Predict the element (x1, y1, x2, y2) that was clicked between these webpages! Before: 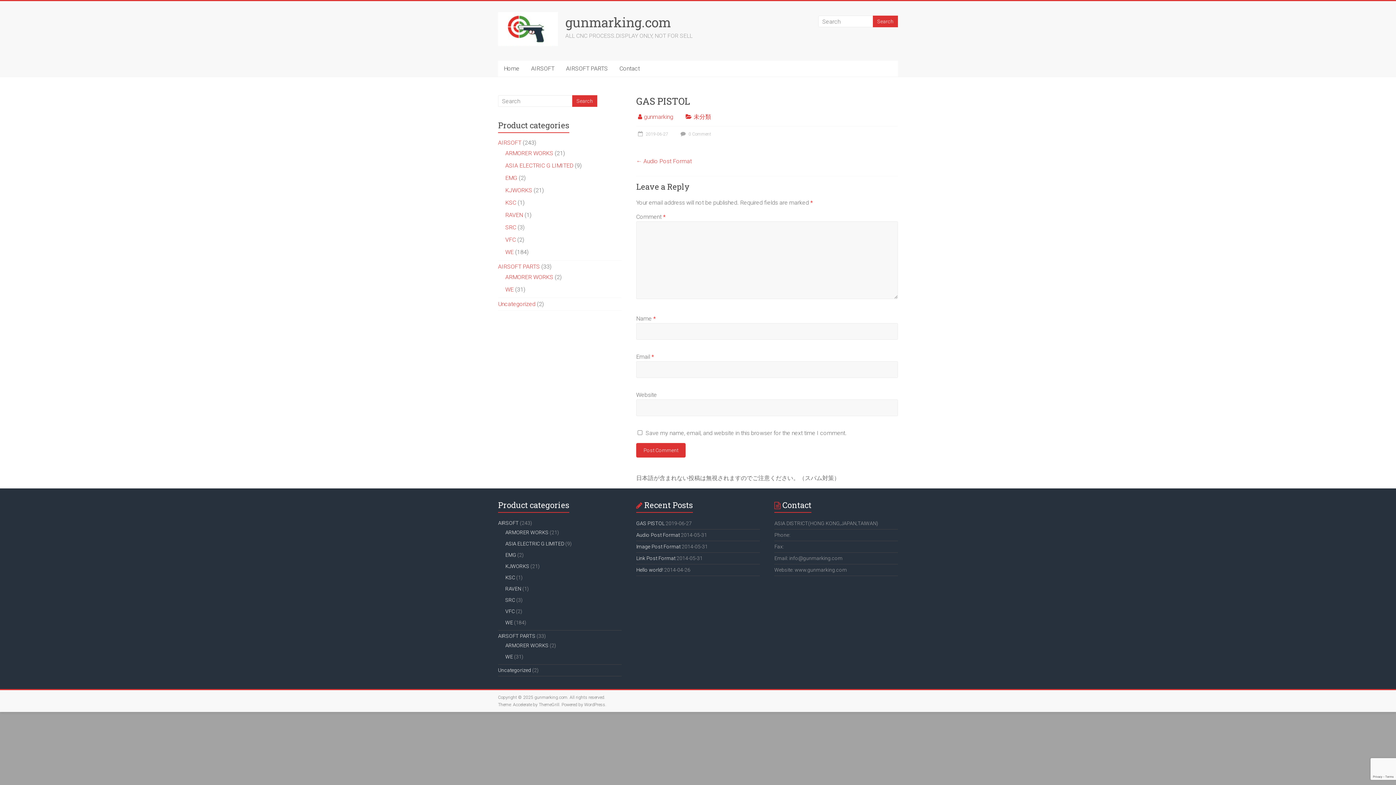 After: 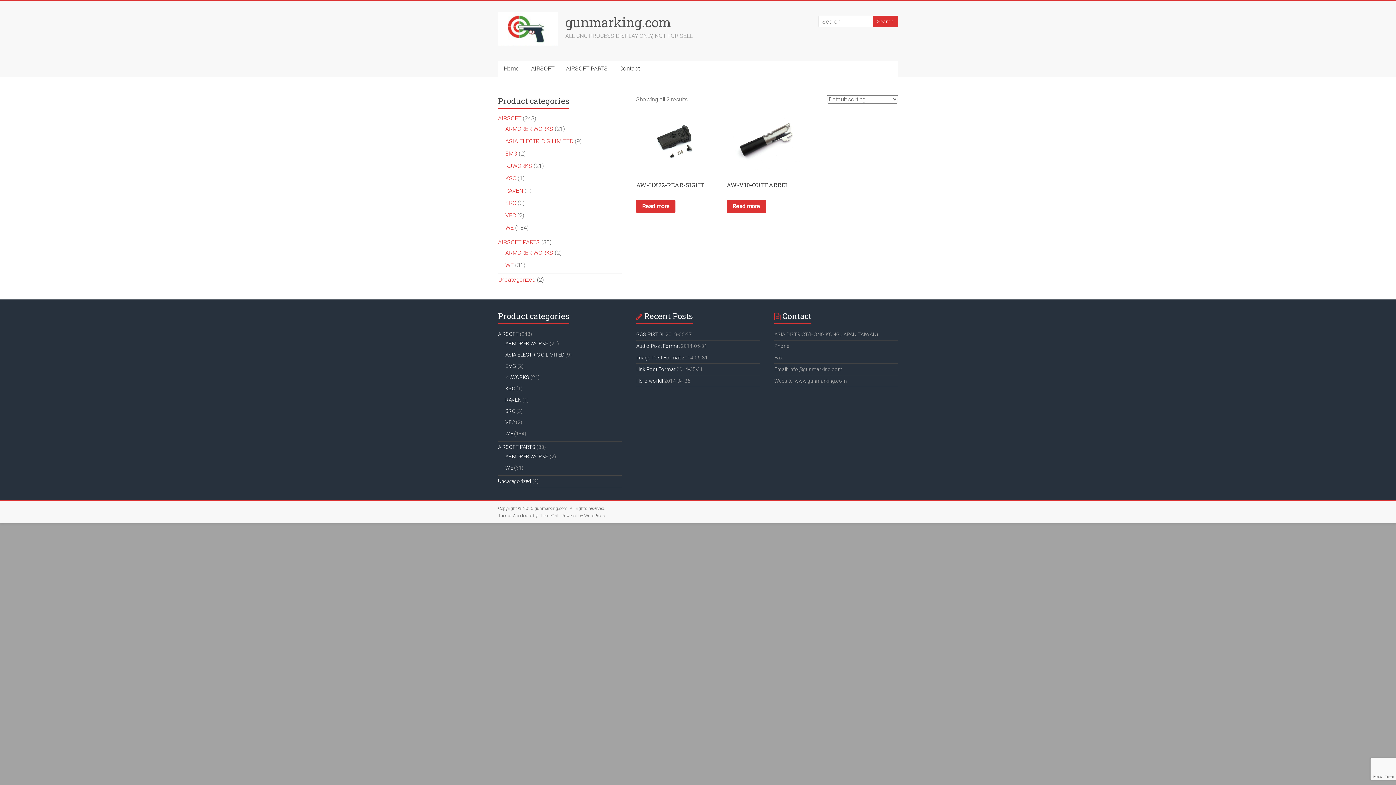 Action: label: ARMORER WORKS bbox: (505, 273, 553, 280)